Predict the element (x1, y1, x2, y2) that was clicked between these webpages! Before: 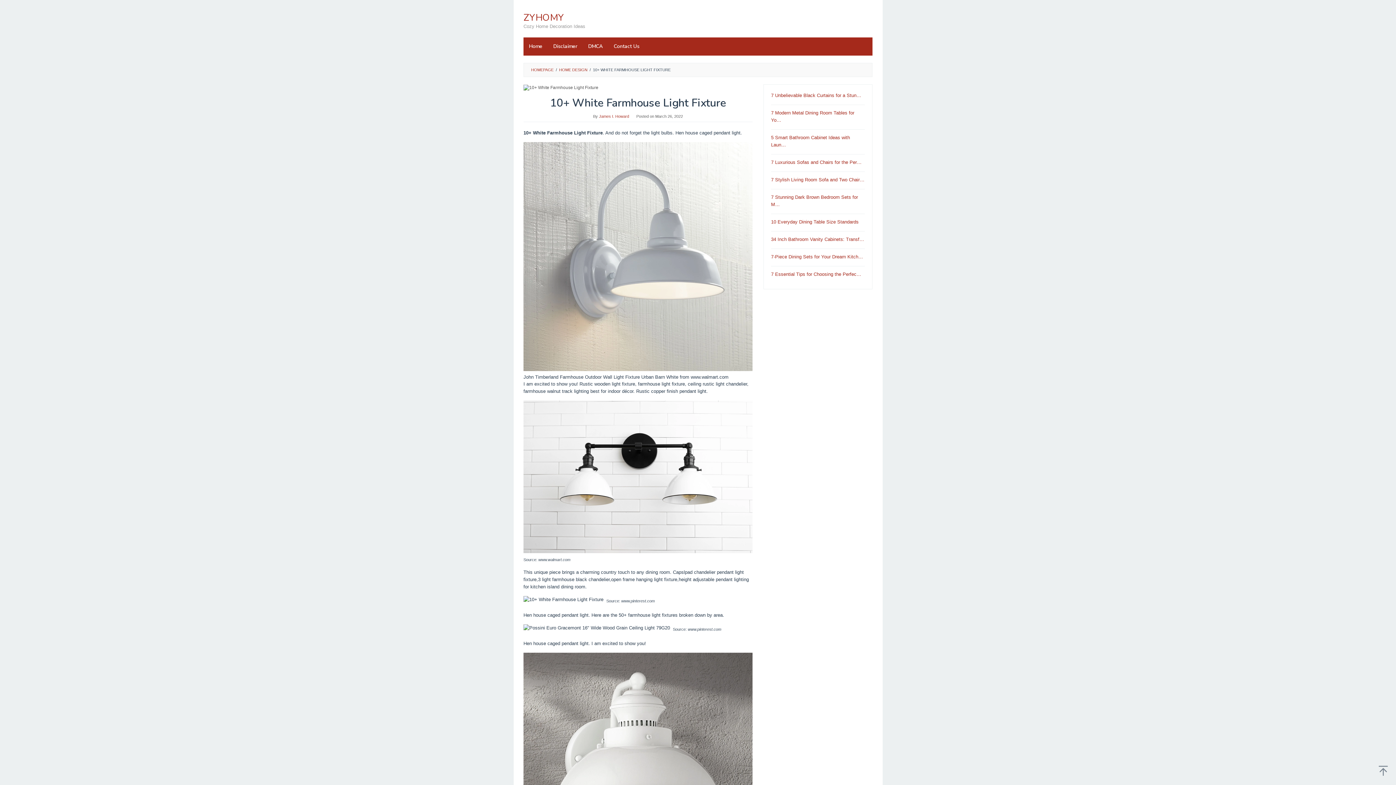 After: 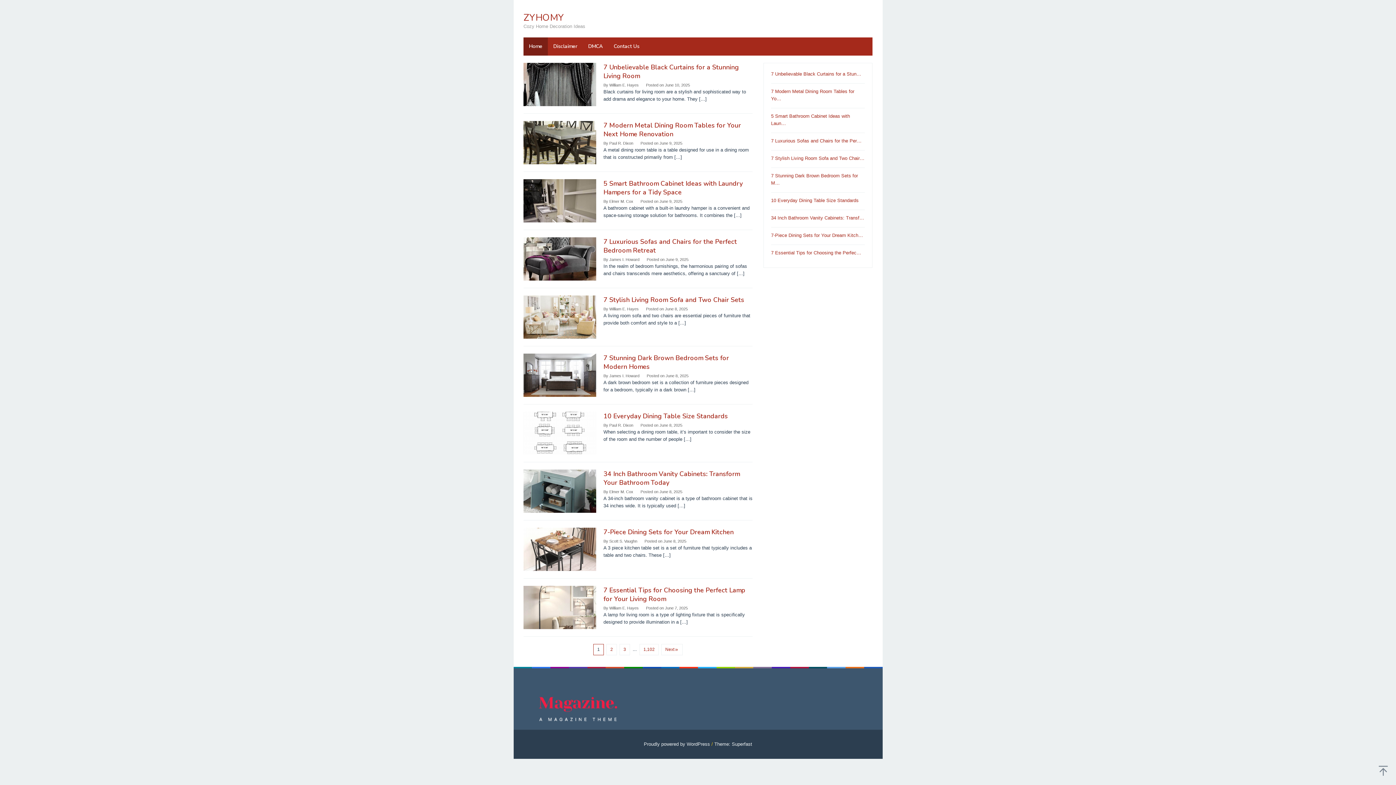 Action: label: Home bbox: (523, 37, 548, 55)